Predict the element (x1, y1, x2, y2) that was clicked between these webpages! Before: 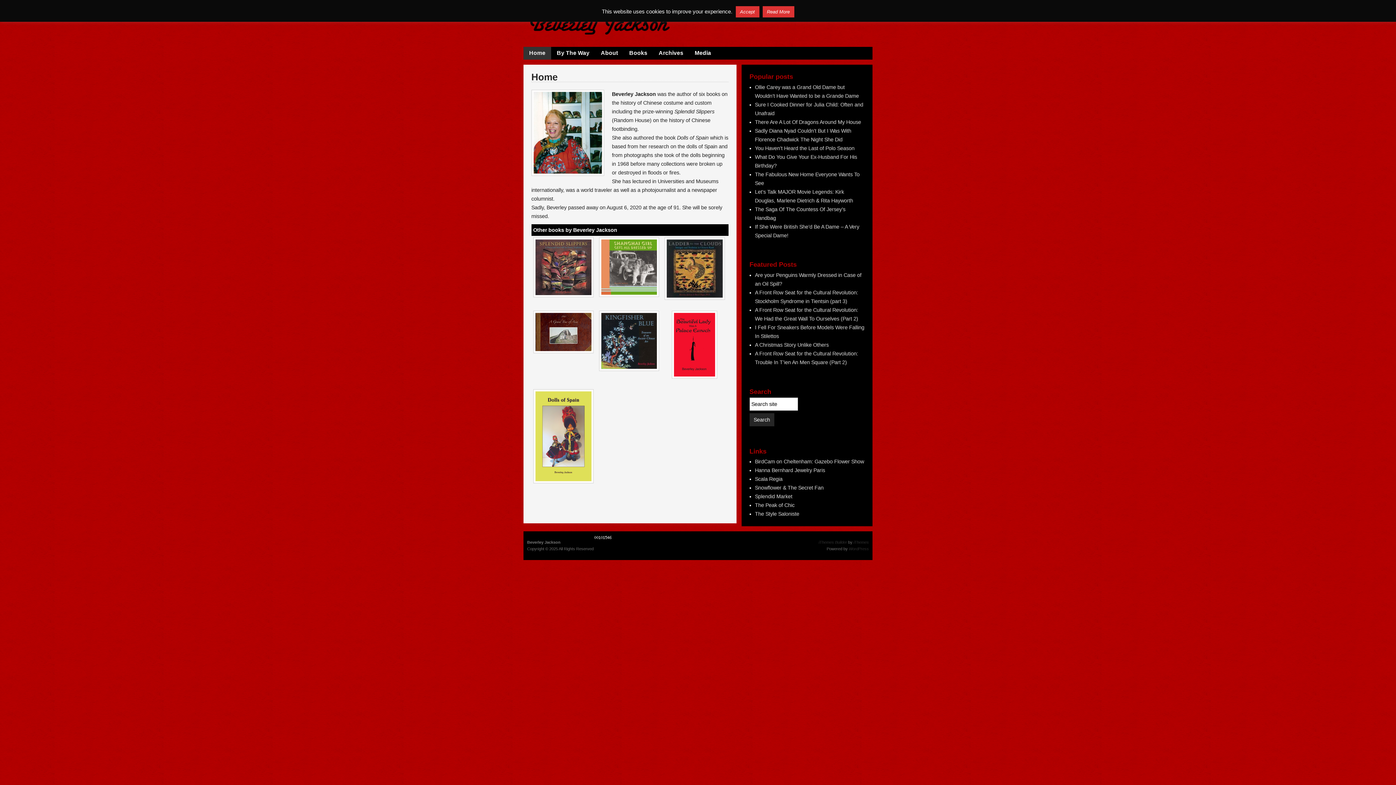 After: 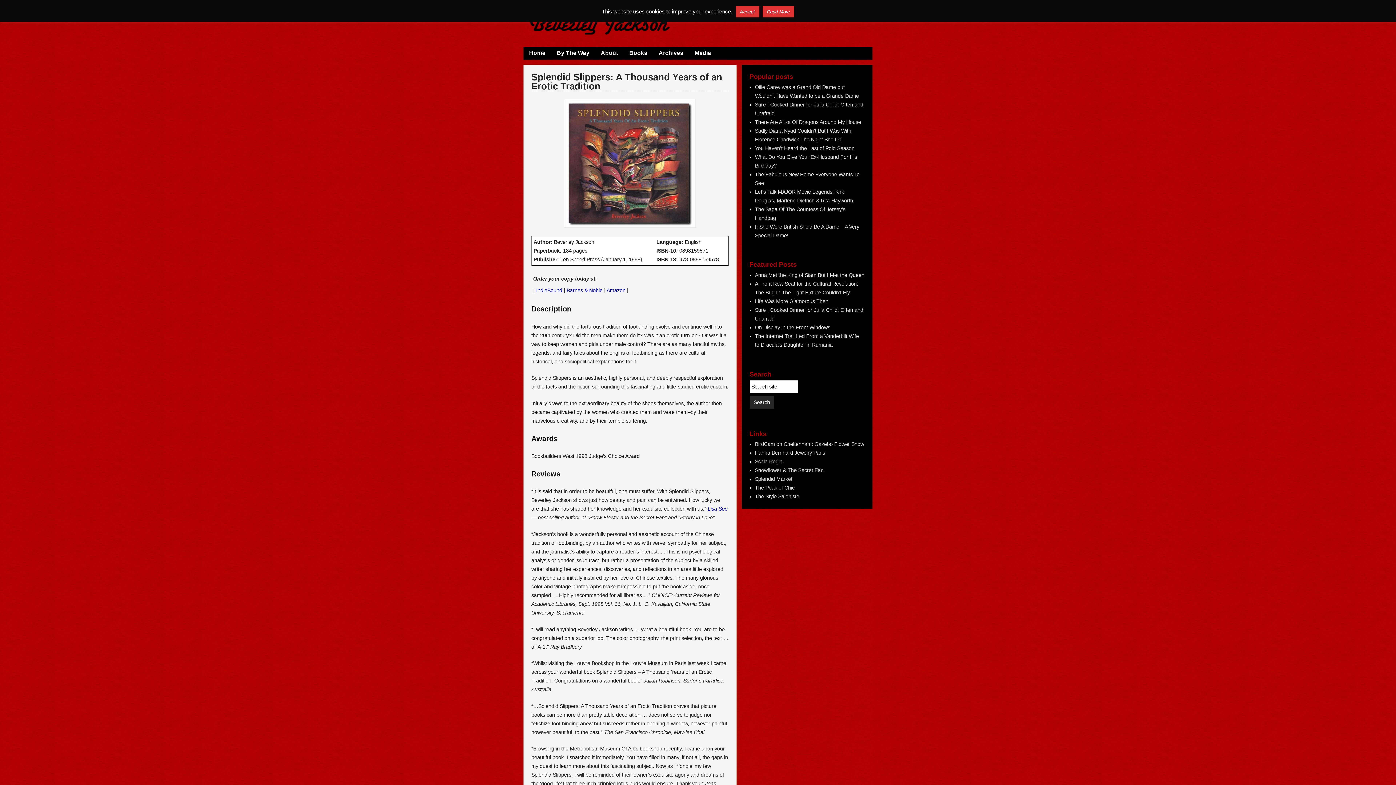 Action: bbox: (533, 237, 593, 297)